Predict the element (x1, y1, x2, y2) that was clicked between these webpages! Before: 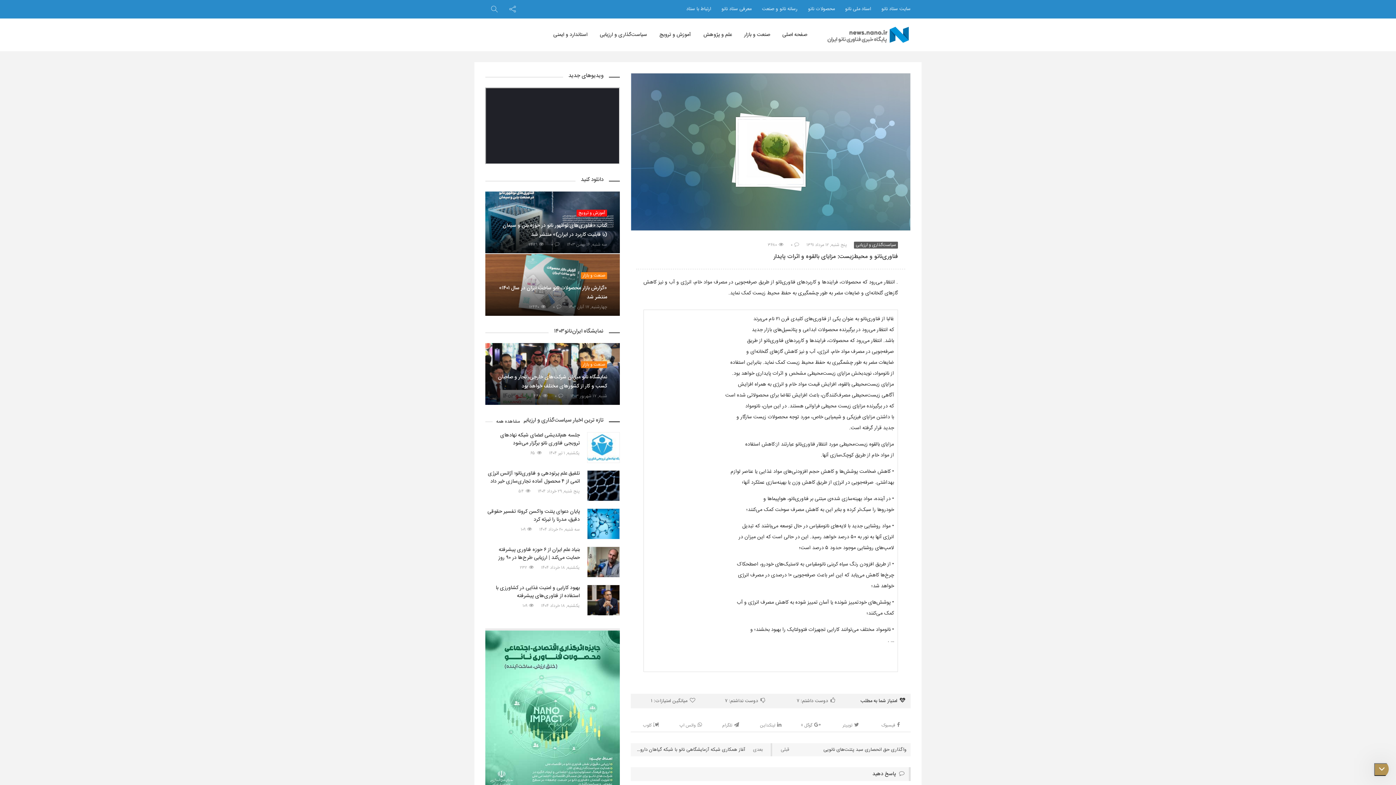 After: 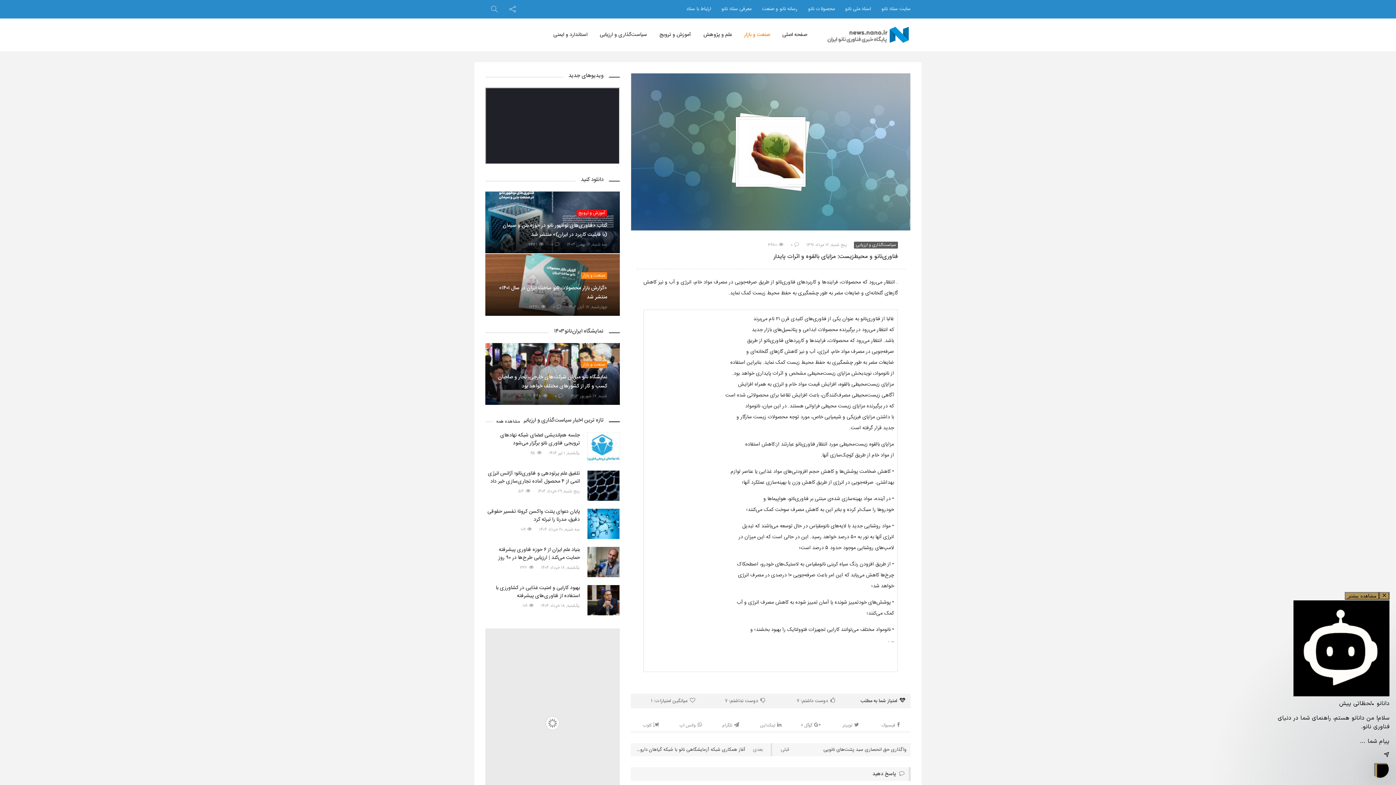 Action: label: صنعت و بازار bbox: (744, 24, 770, 45)